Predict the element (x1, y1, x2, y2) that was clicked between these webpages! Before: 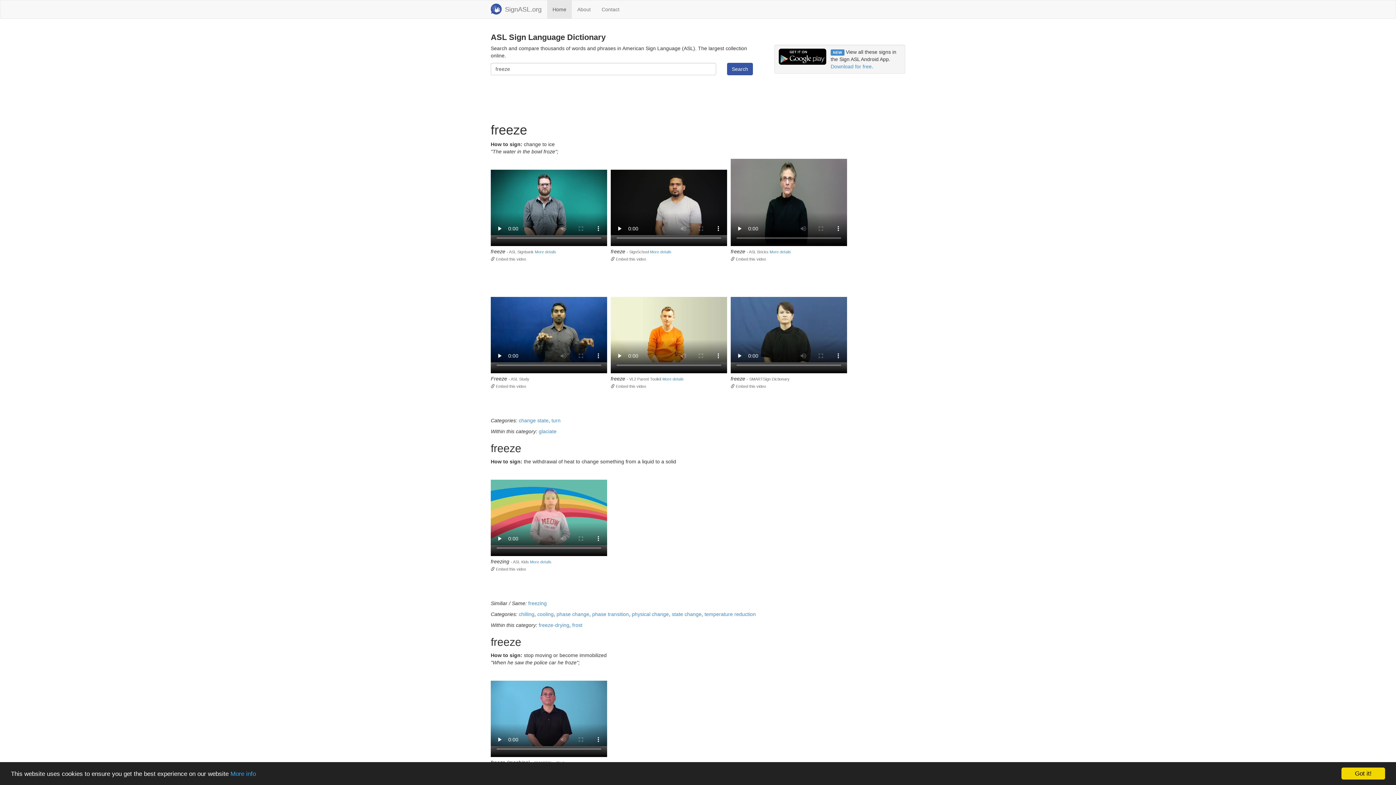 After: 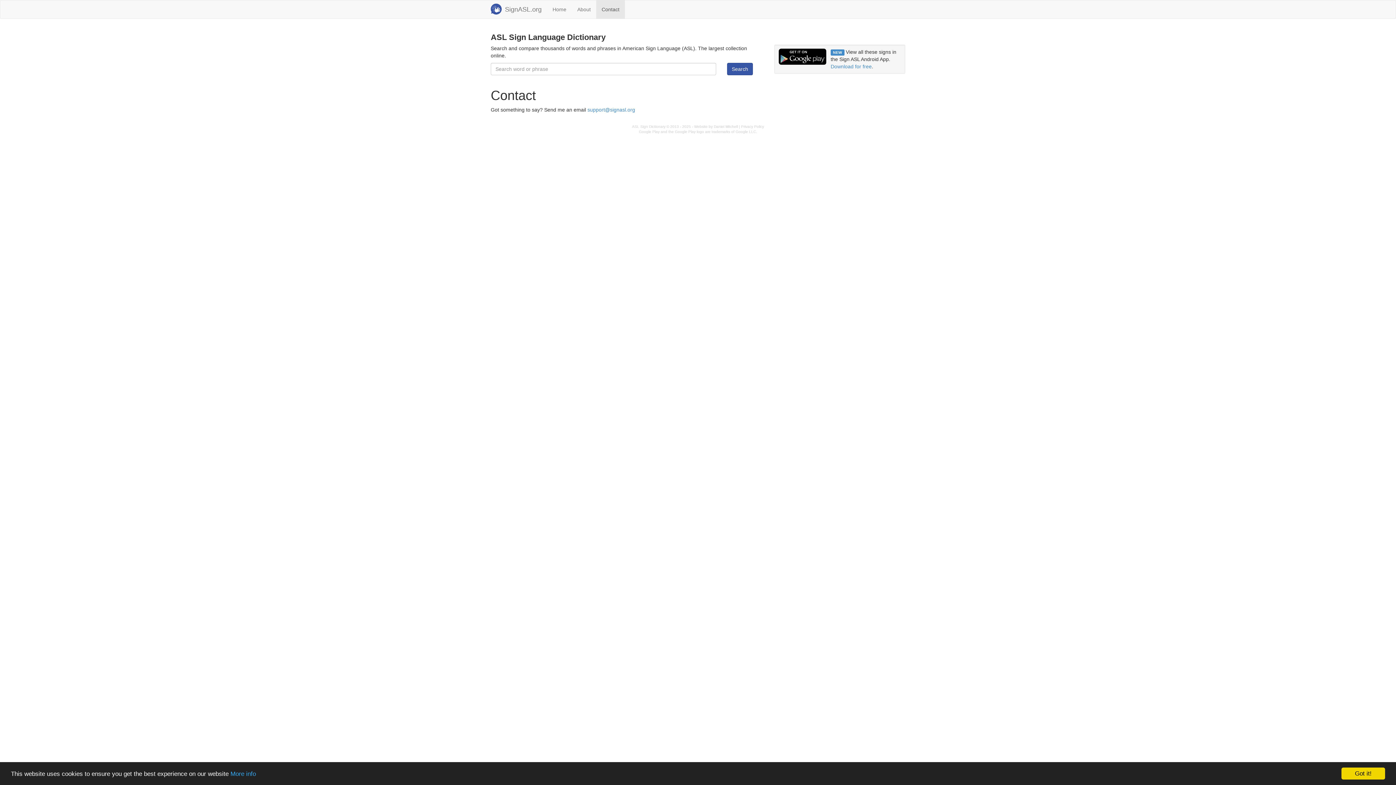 Action: label: Contact bbox: (596, 0, 625, 18)